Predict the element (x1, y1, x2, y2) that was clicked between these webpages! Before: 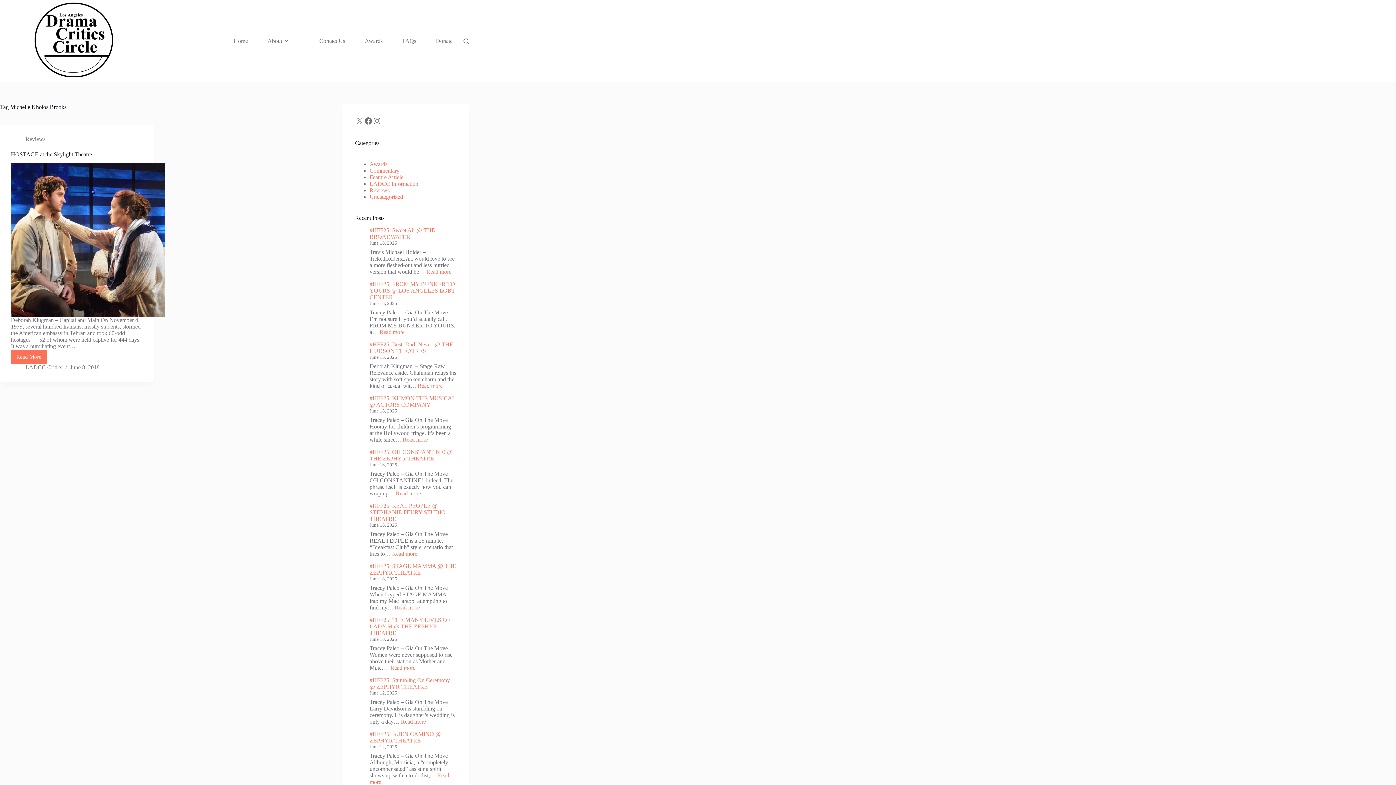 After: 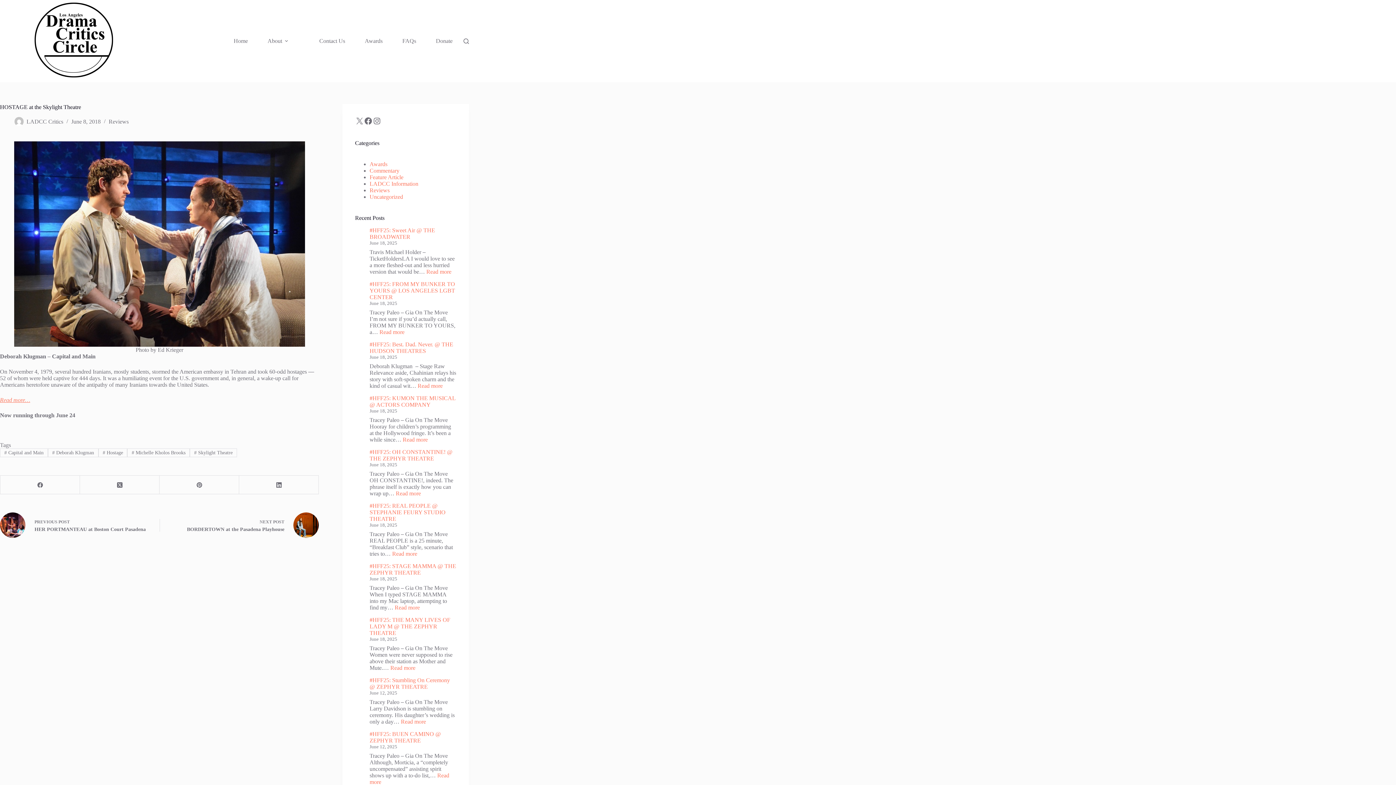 Action: bbox: (10, 151, 92, 157) label: HOSTAGE at the Skylight Theatre